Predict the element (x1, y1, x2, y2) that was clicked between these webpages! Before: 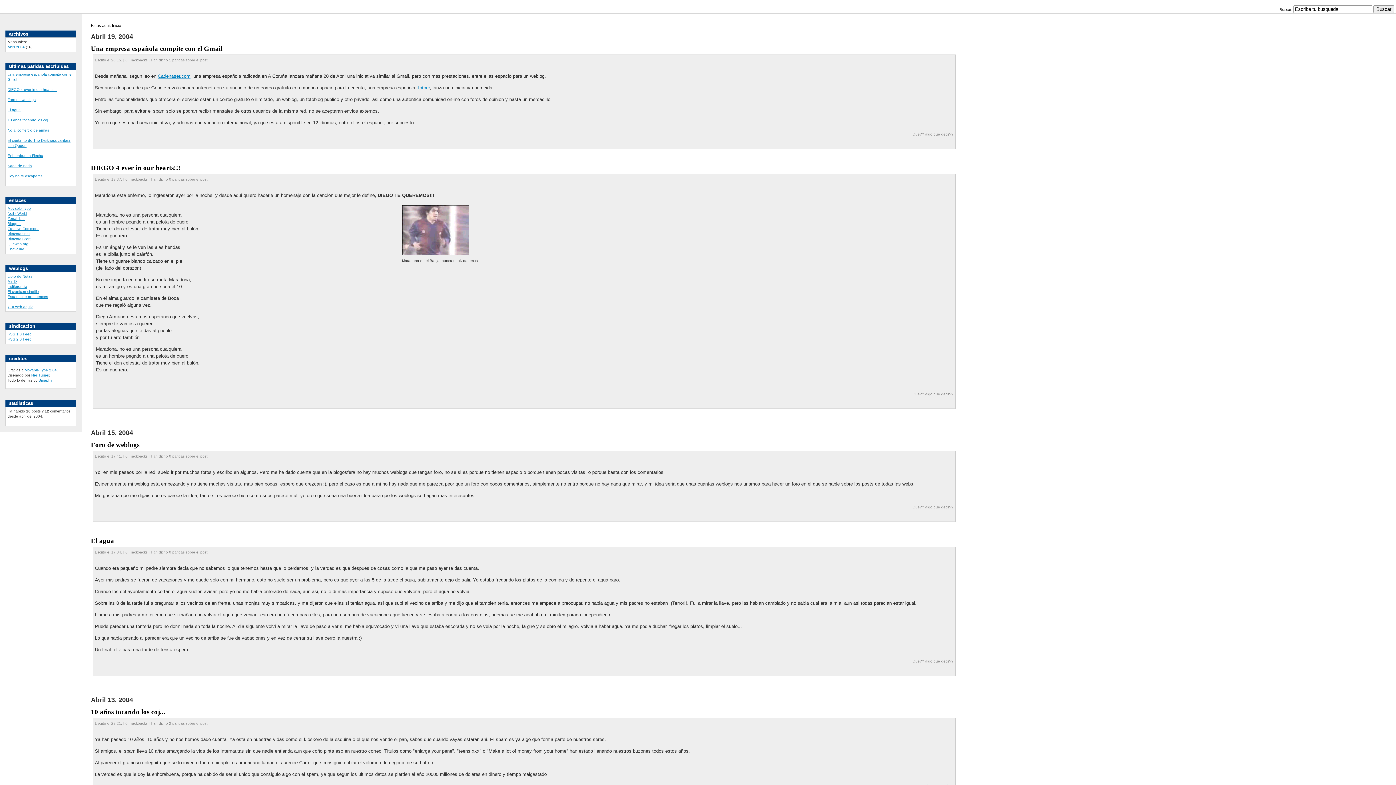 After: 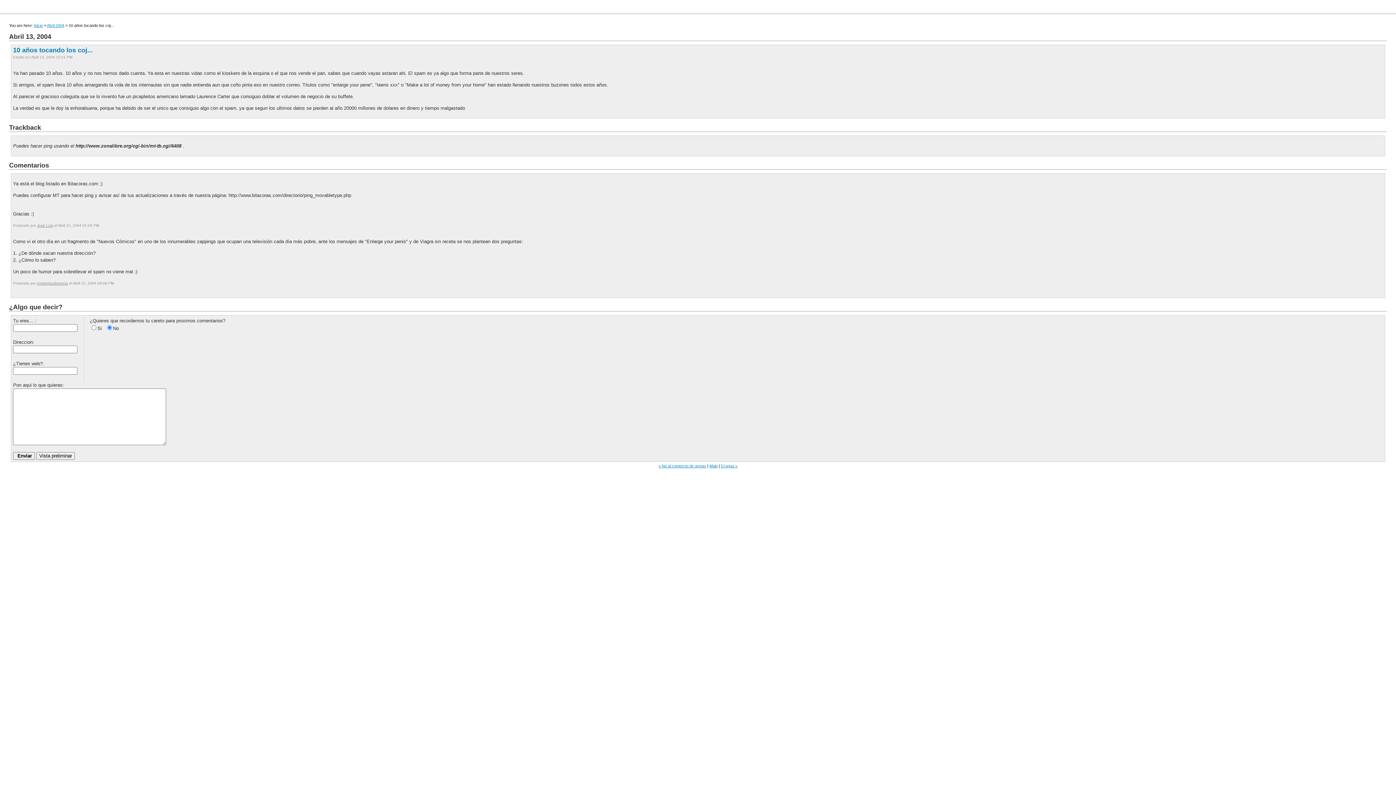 Action: bbox: (7, 118, 51, 122) label: 10 años tocando los coj...